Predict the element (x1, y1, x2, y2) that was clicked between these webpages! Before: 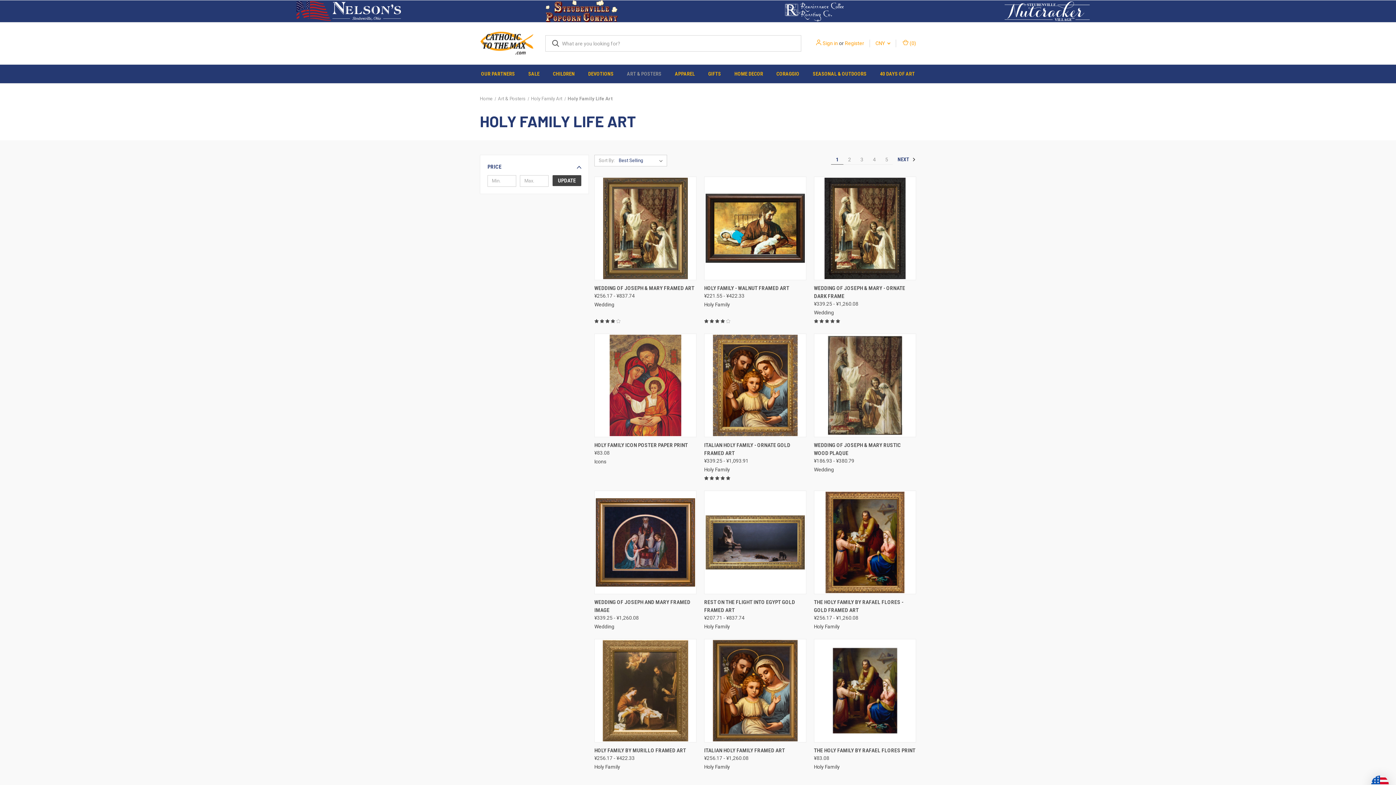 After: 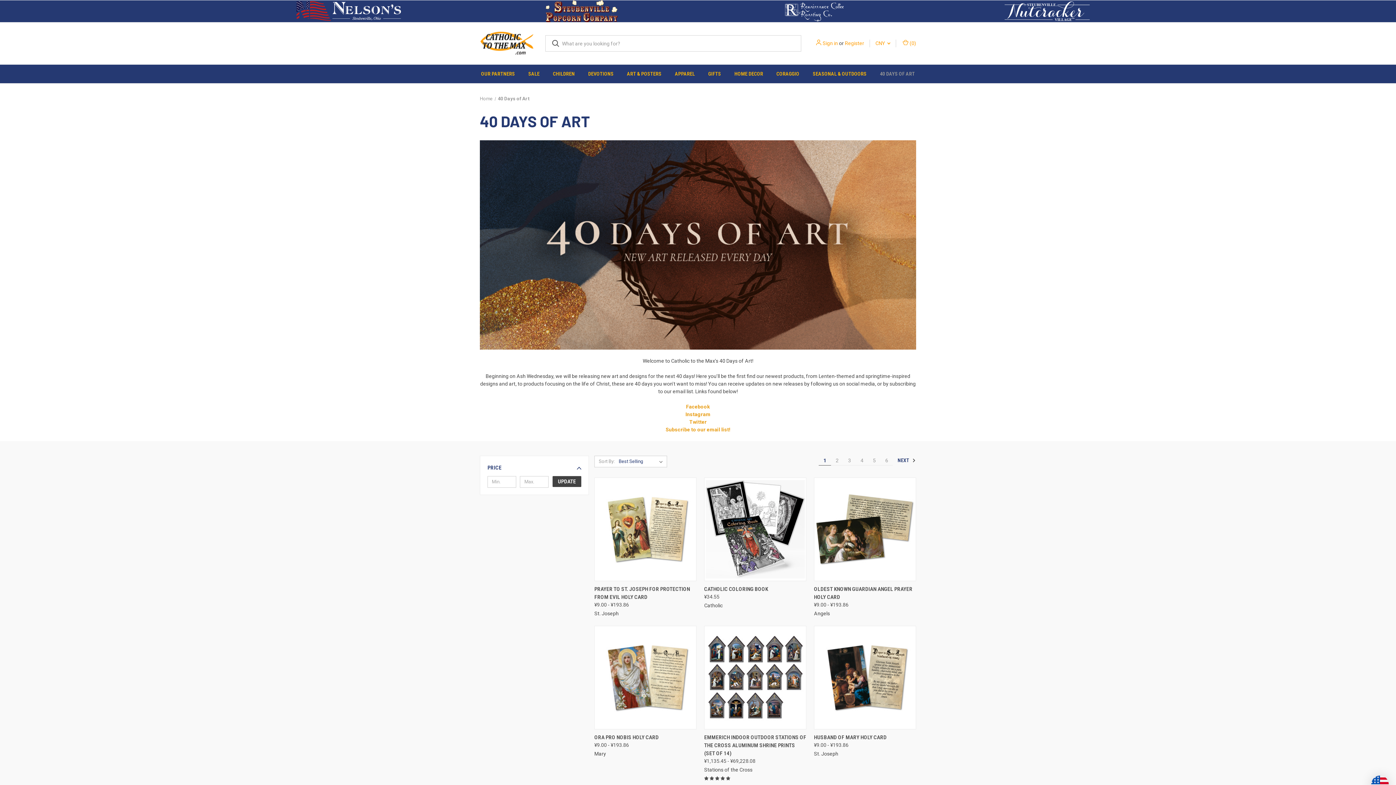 Action: bbox: (873, 64, 921, 83) label: 40 Days of Art